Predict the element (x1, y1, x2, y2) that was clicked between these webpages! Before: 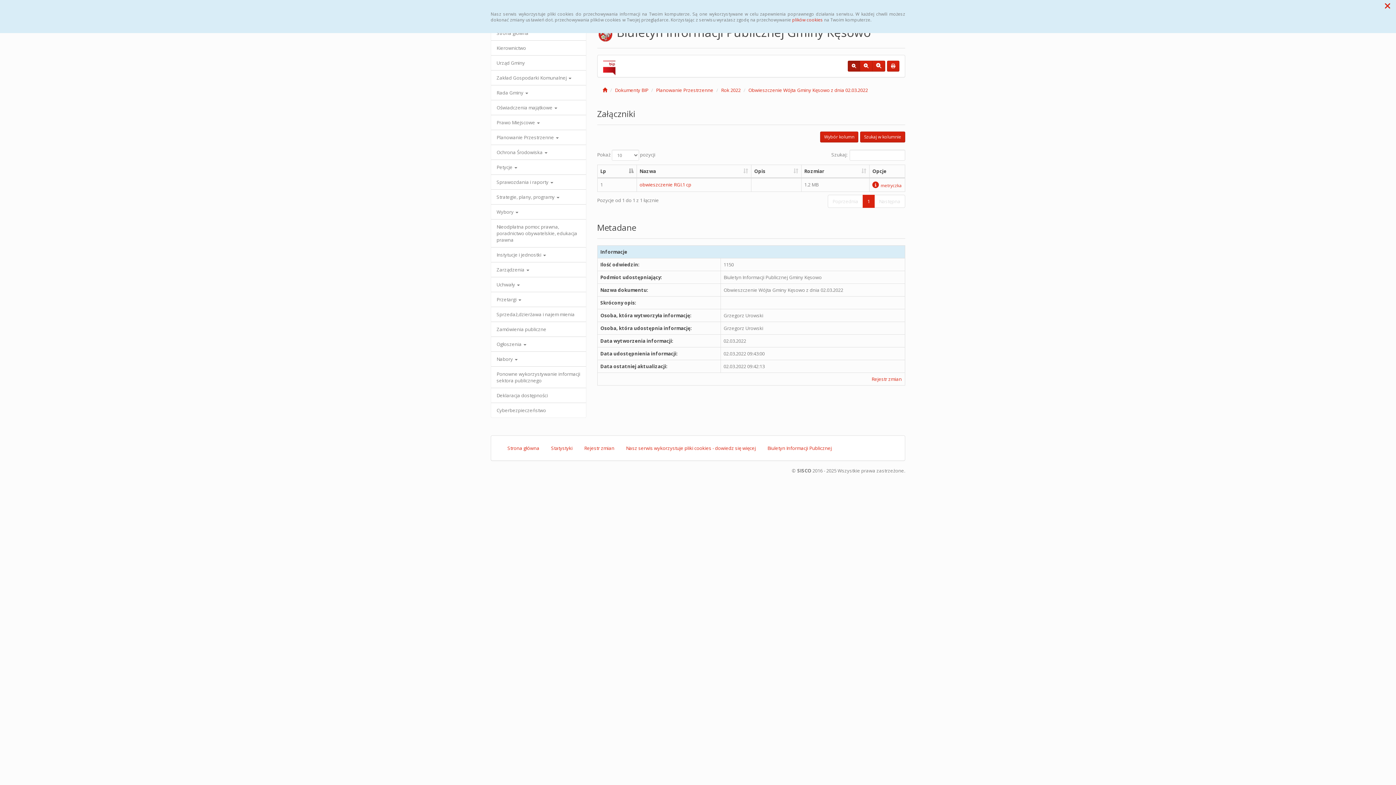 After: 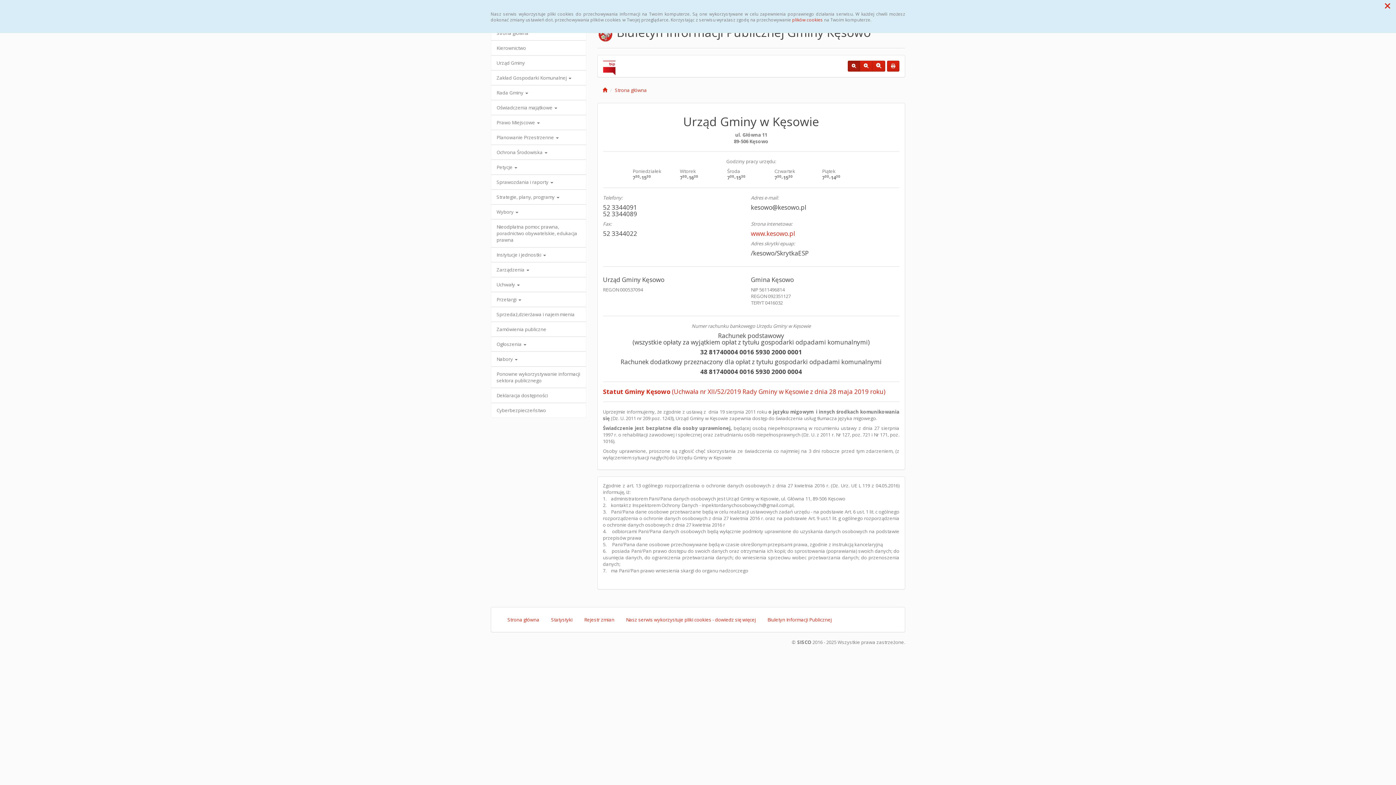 Action: bbox: (491, 25, 586, 40) label: Strona główna